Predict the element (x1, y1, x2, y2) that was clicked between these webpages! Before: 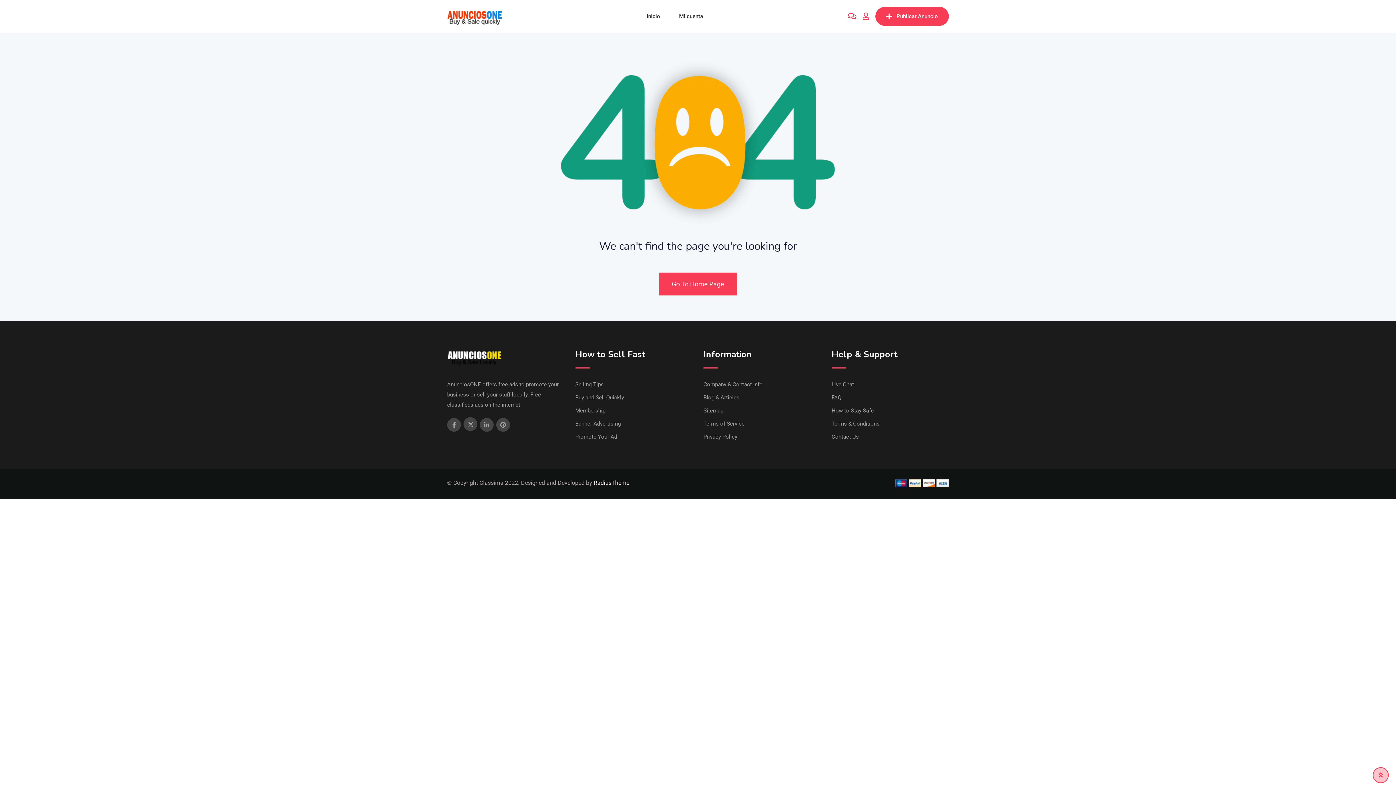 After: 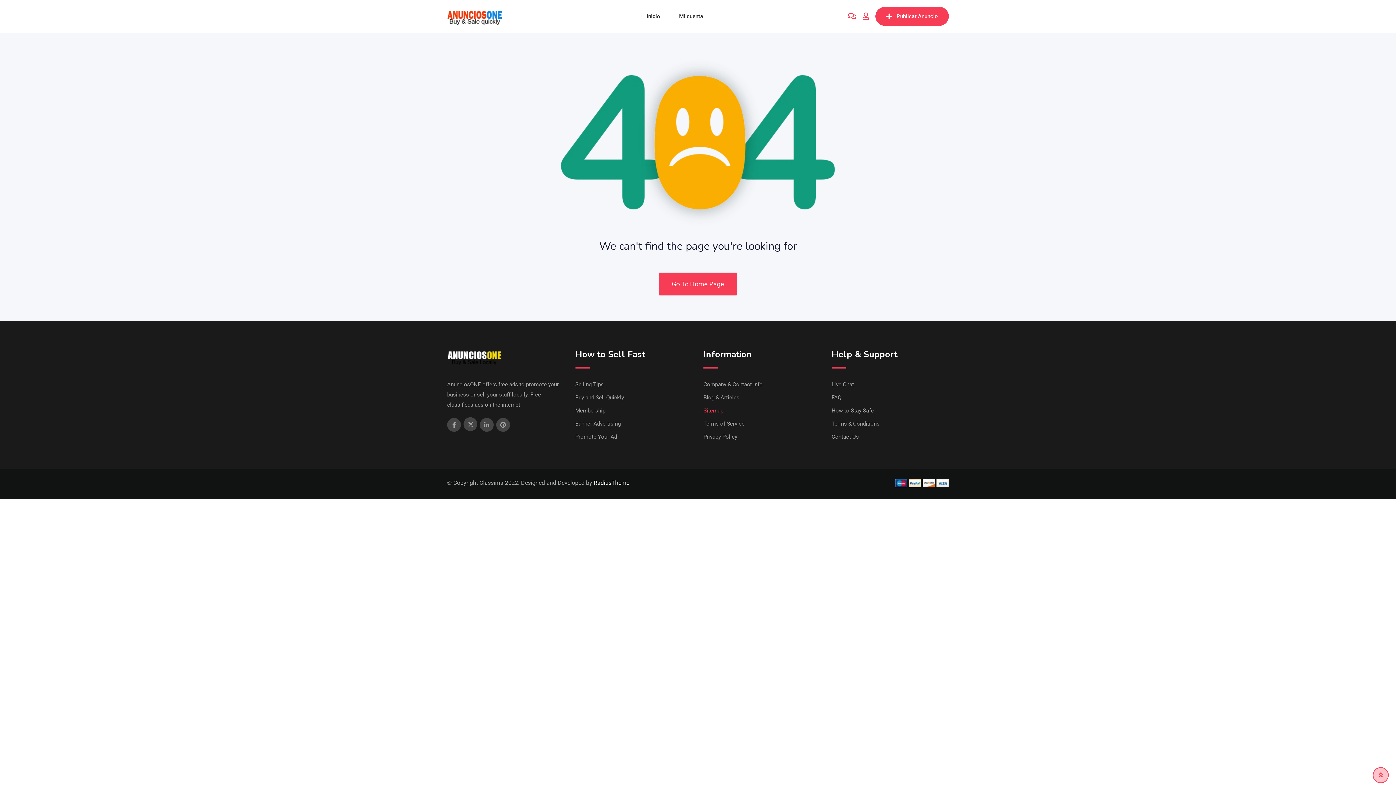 Action: label: Sitemap bbox: (703, 407, 723, 414)